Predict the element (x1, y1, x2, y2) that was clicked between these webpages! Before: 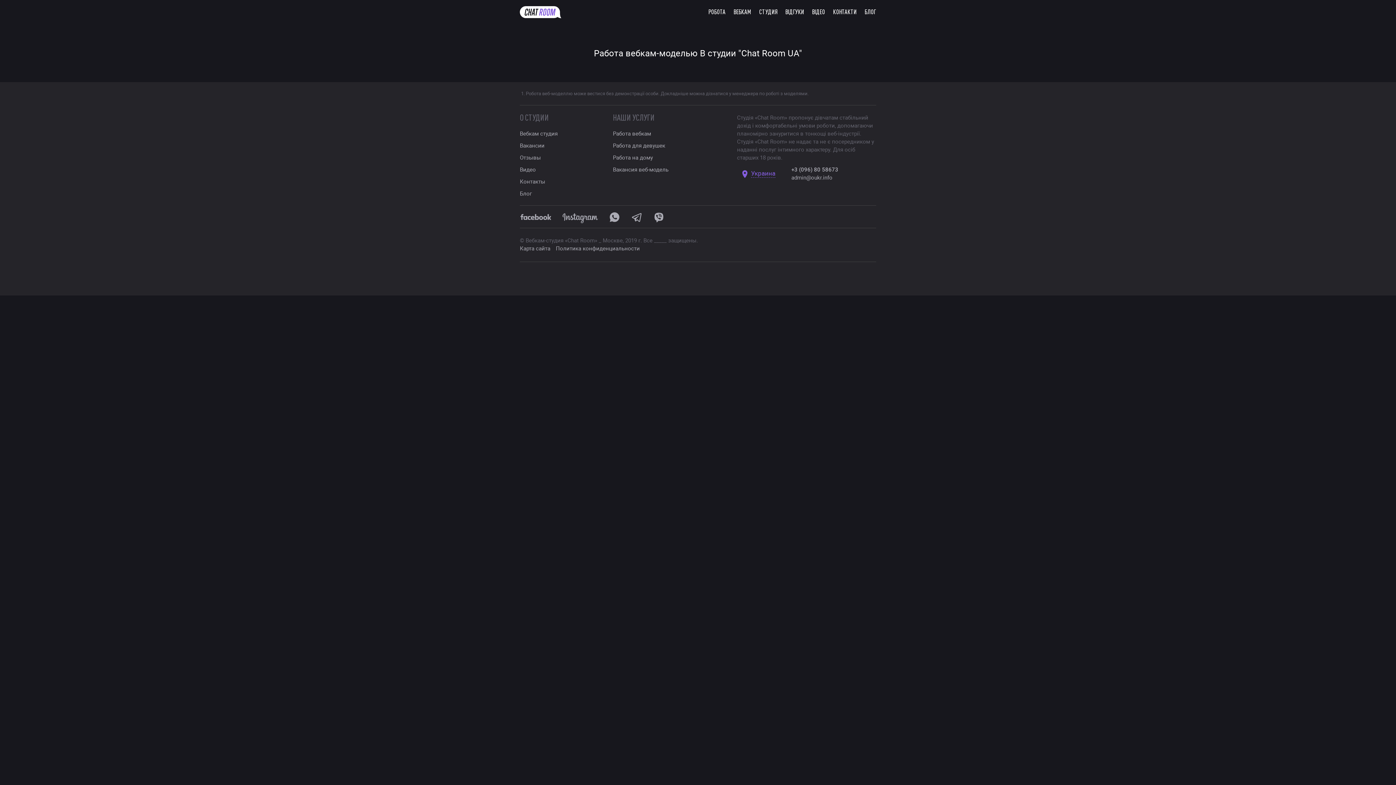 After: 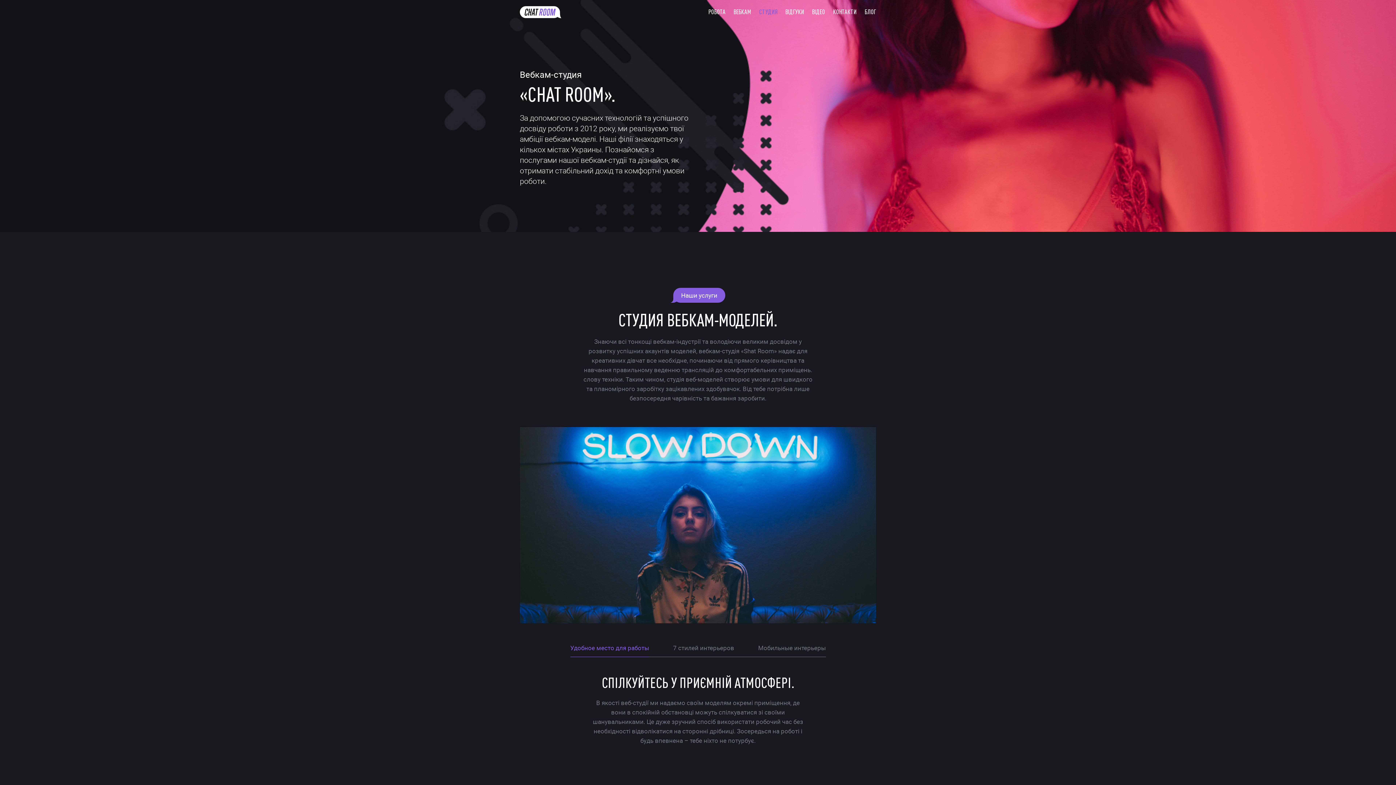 Action: bbox: (755, 0, 781, 24) label: СТУДИЯ